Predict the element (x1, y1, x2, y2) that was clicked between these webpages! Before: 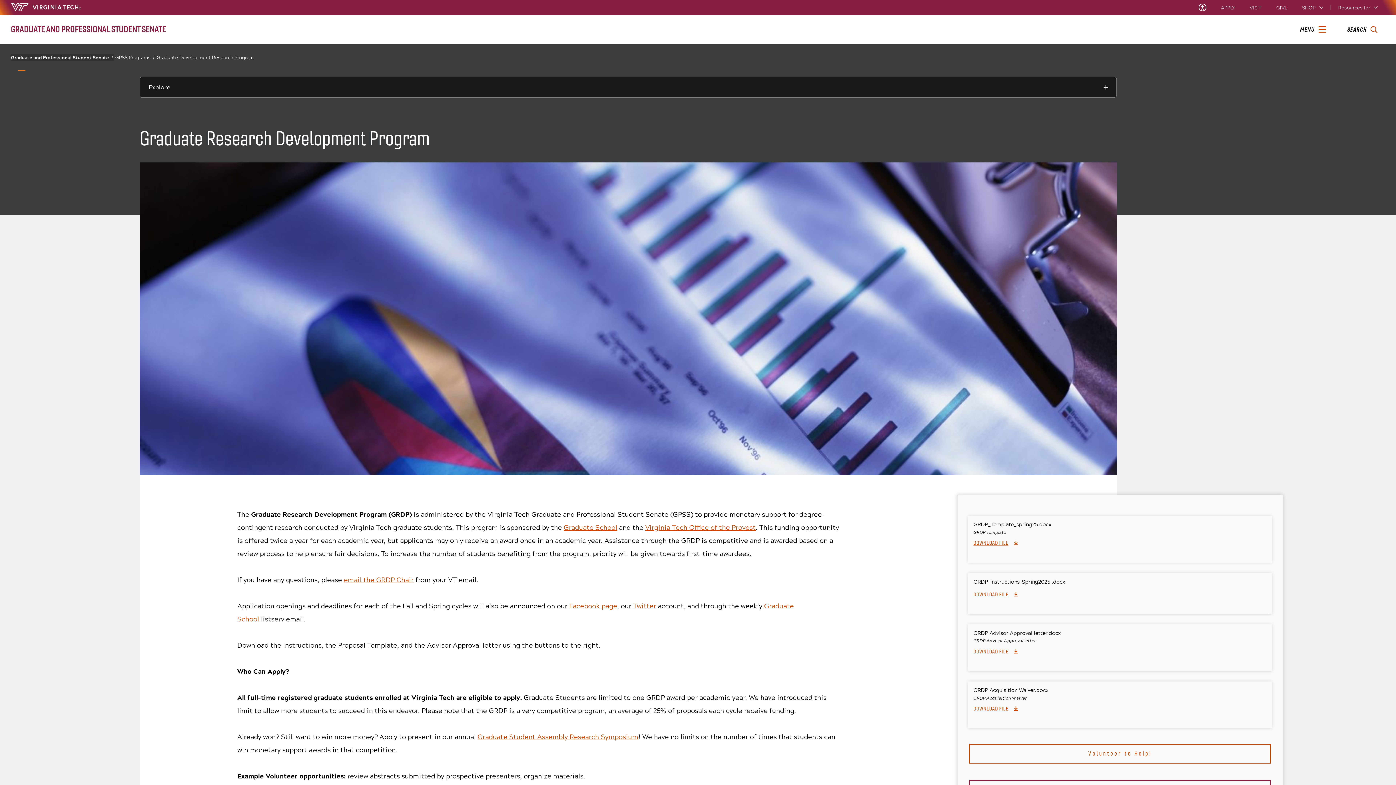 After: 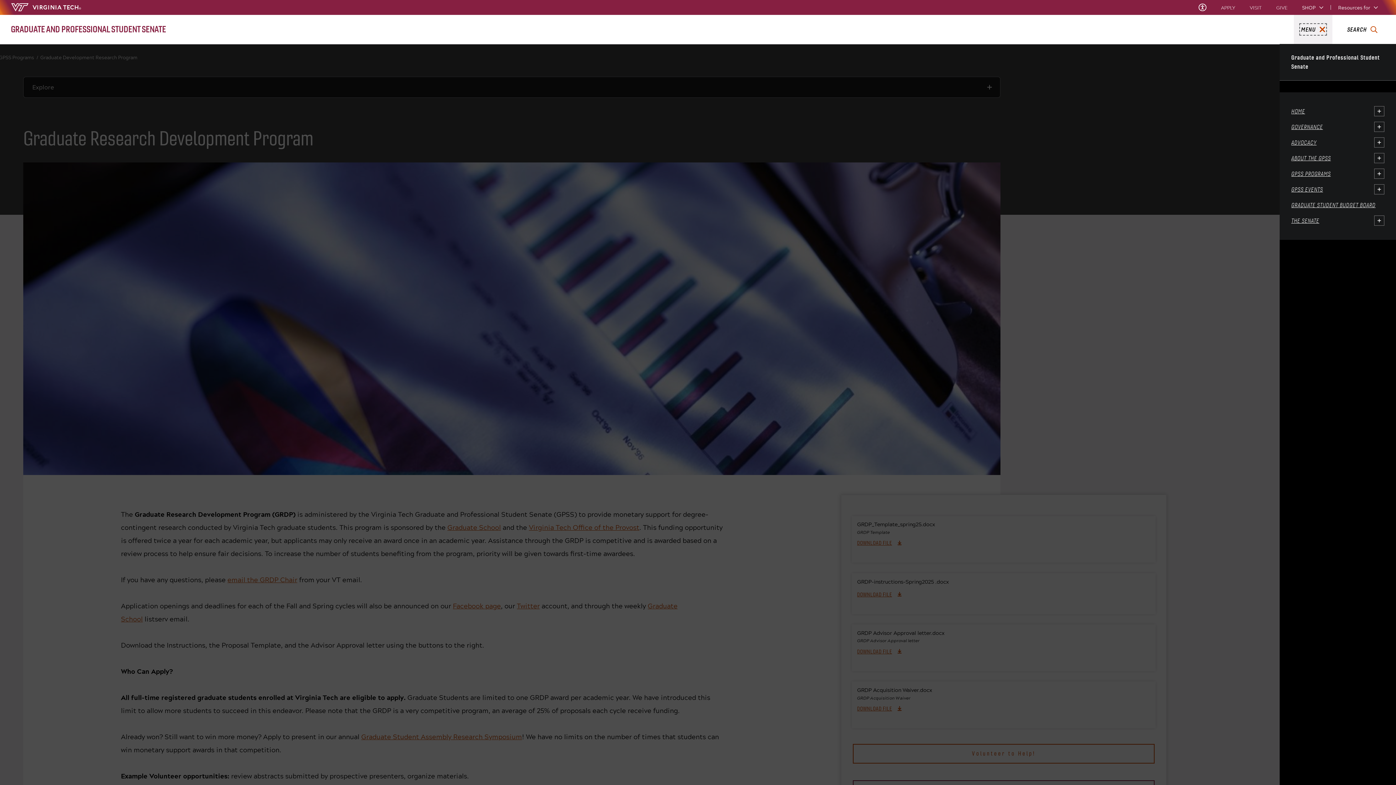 Action: bbox: (1300, 25, 1326, 33) label: MENU